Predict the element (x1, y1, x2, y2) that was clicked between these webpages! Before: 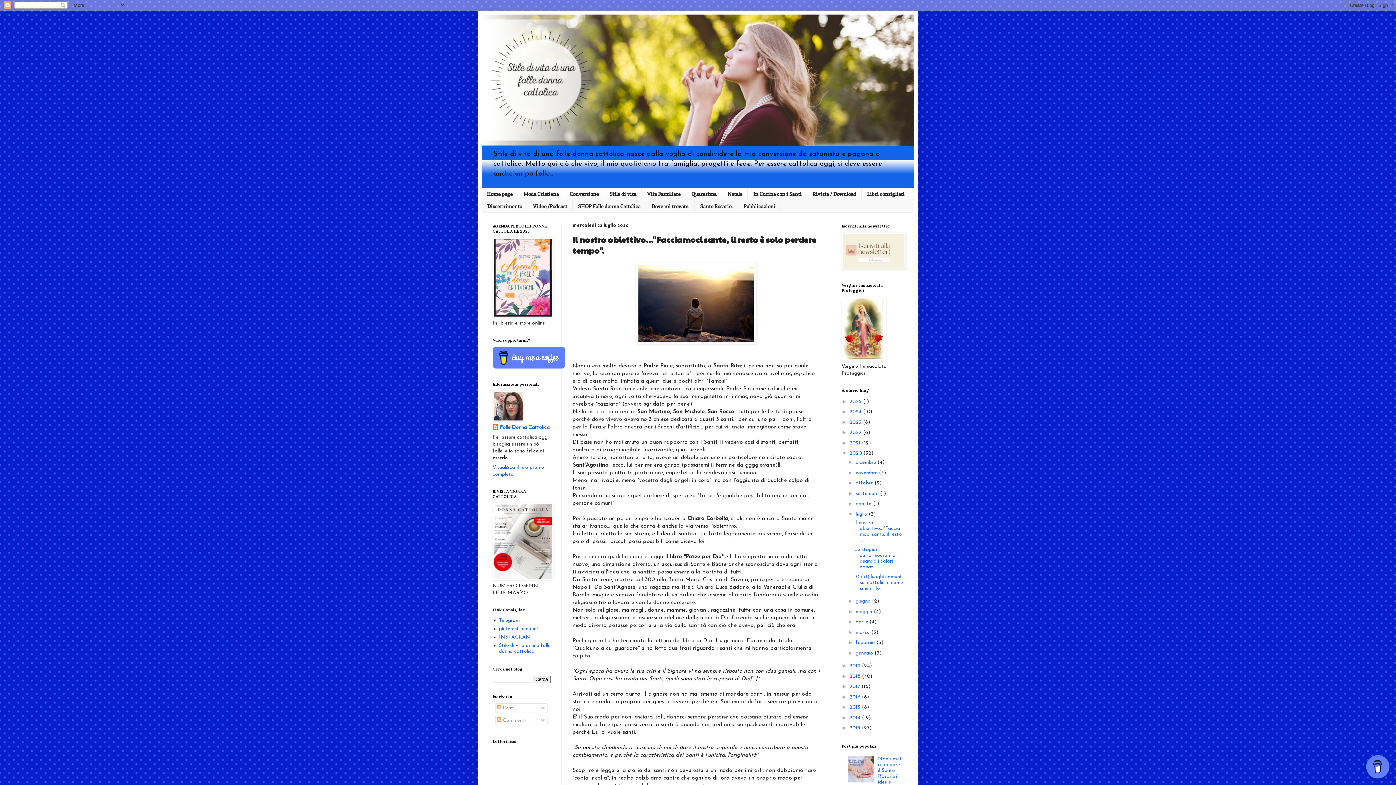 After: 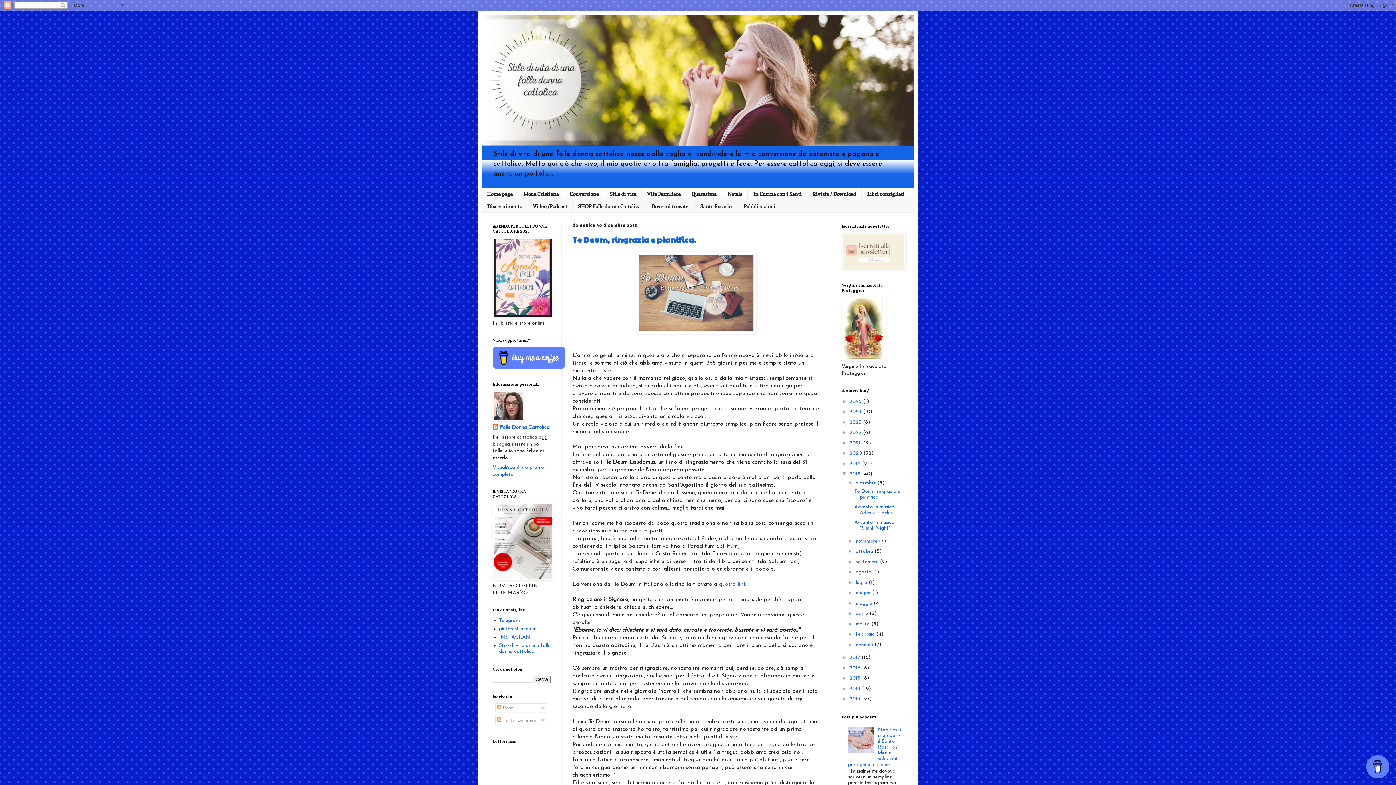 Action: bbox: (849, 674, 862, 679) label: 2018 